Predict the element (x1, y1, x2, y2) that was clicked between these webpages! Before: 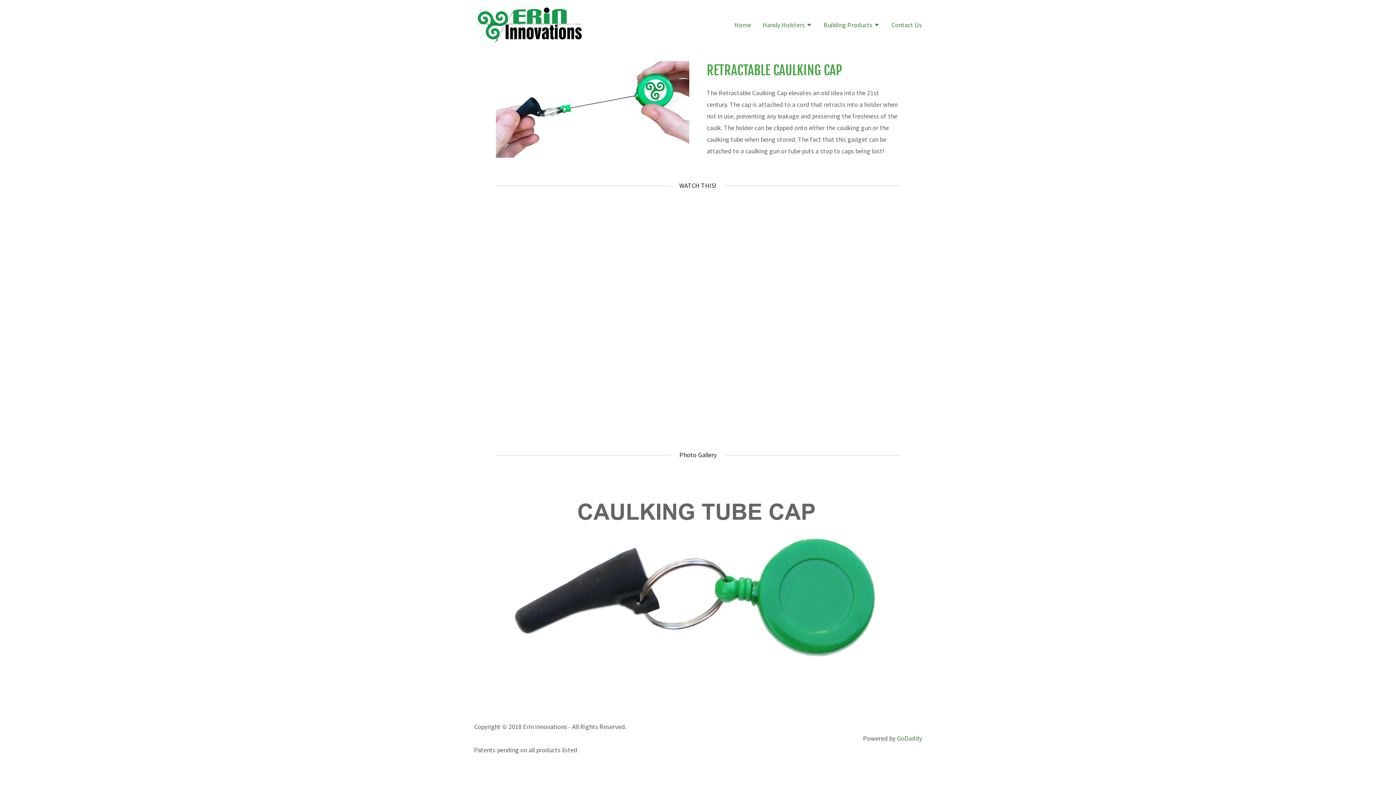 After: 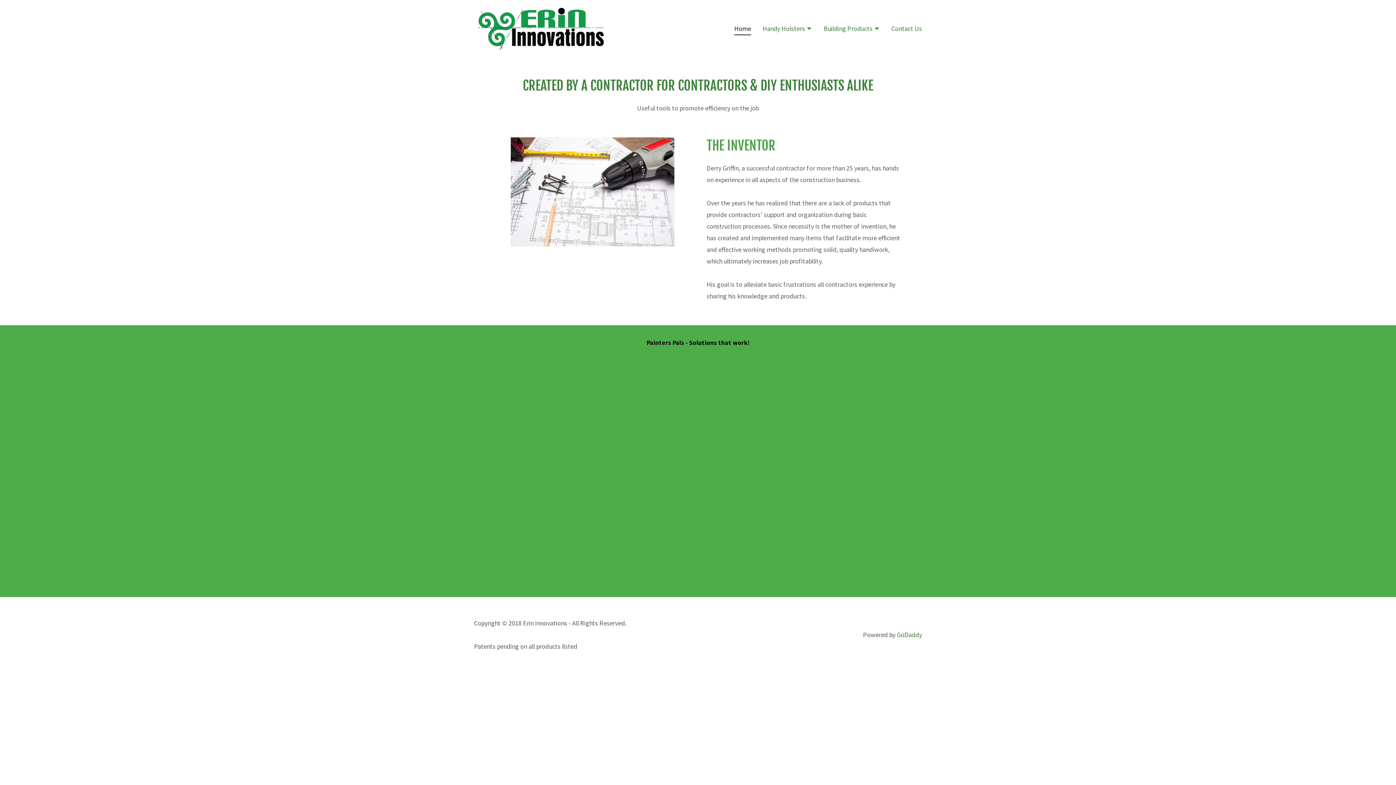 Action: bbox: (474, 19, 591, 28)